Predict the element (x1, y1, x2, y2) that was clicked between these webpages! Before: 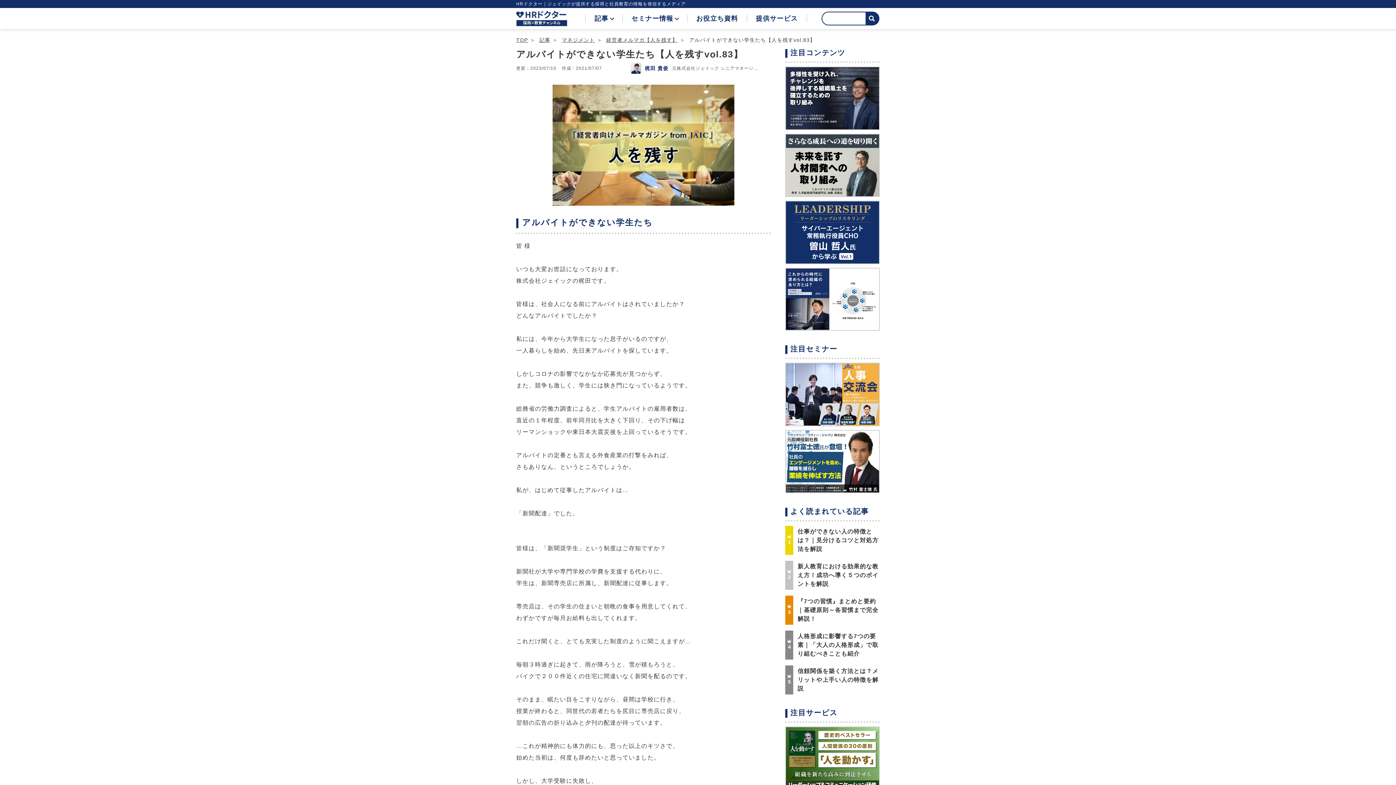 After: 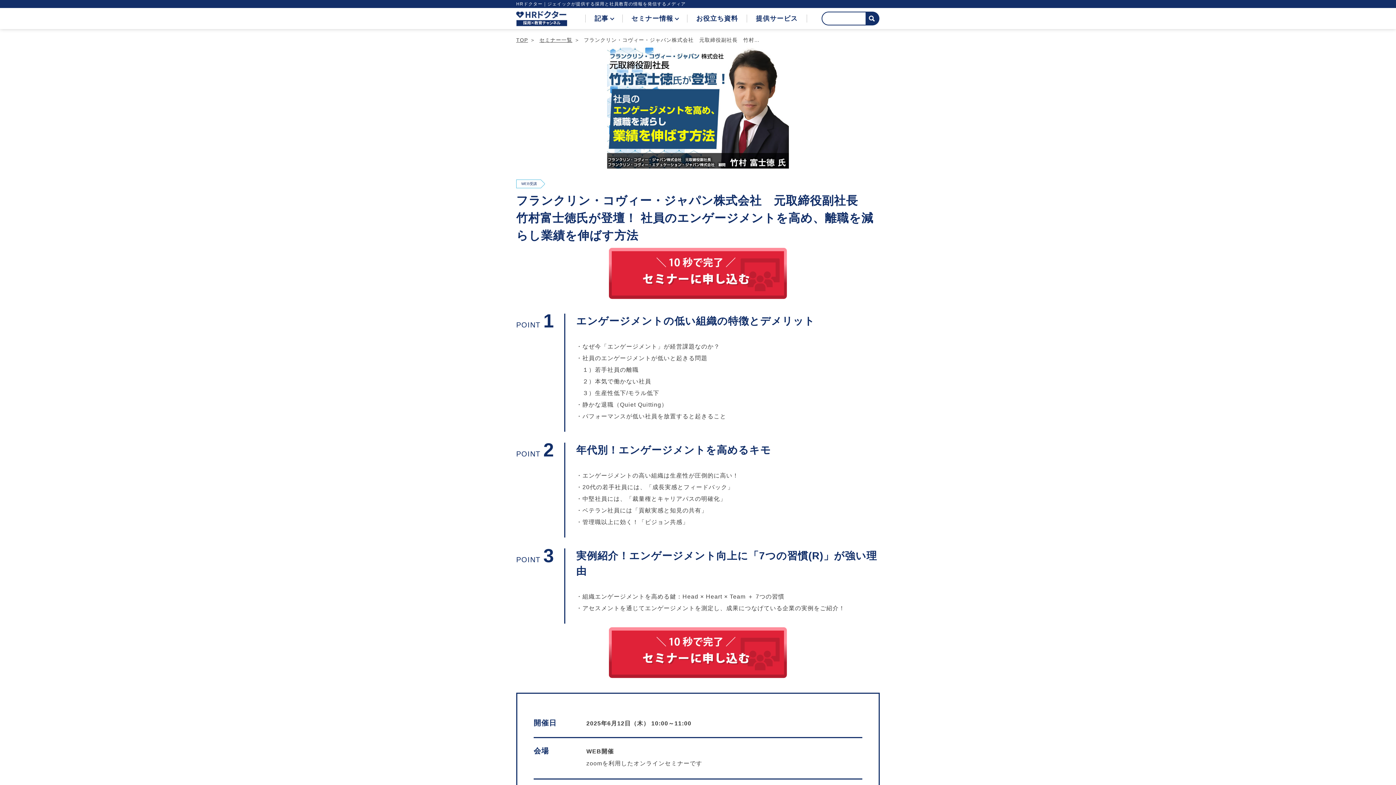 Action: bbox: (786, 430, 879, 492)